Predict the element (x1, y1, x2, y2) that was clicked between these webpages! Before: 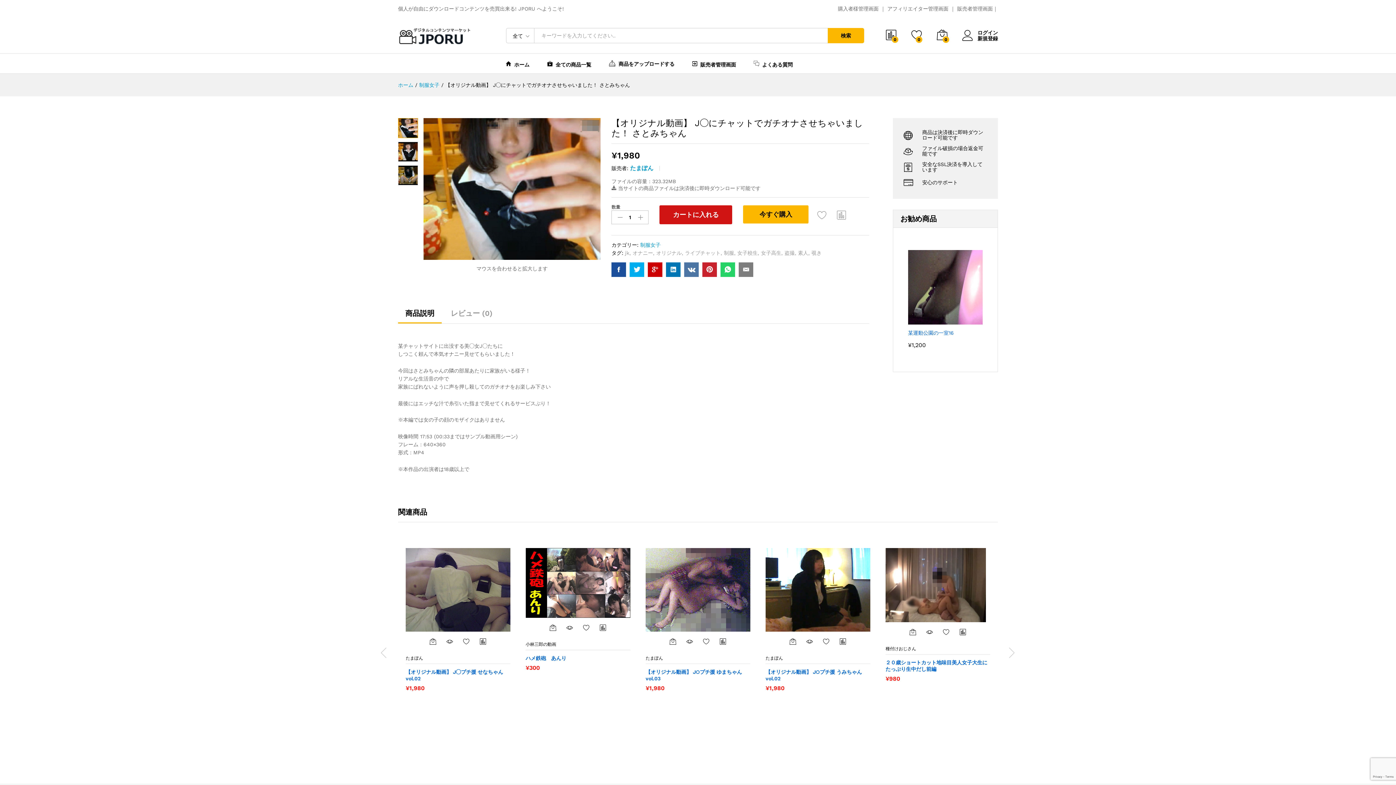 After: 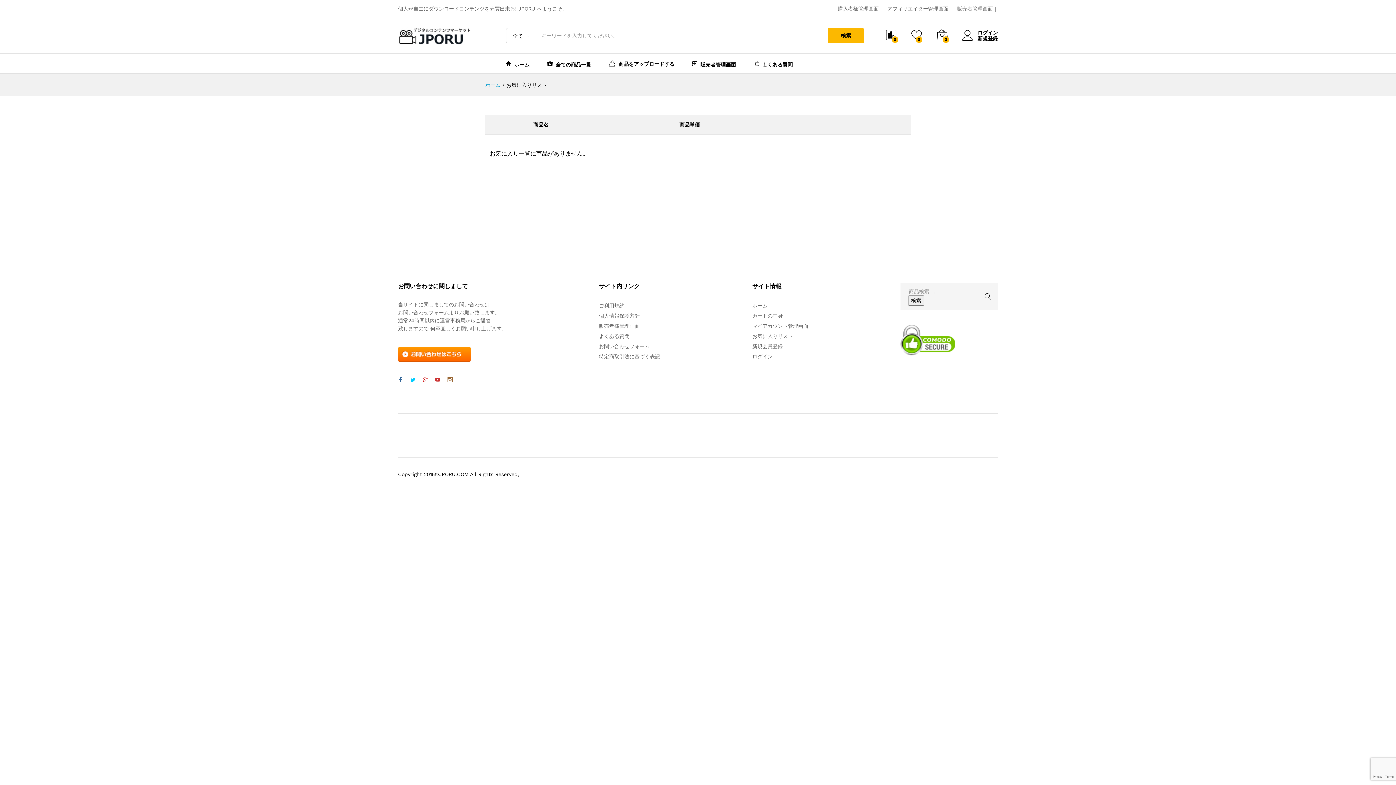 Action: label: 0 bbox: (911, 29, 922, 41)